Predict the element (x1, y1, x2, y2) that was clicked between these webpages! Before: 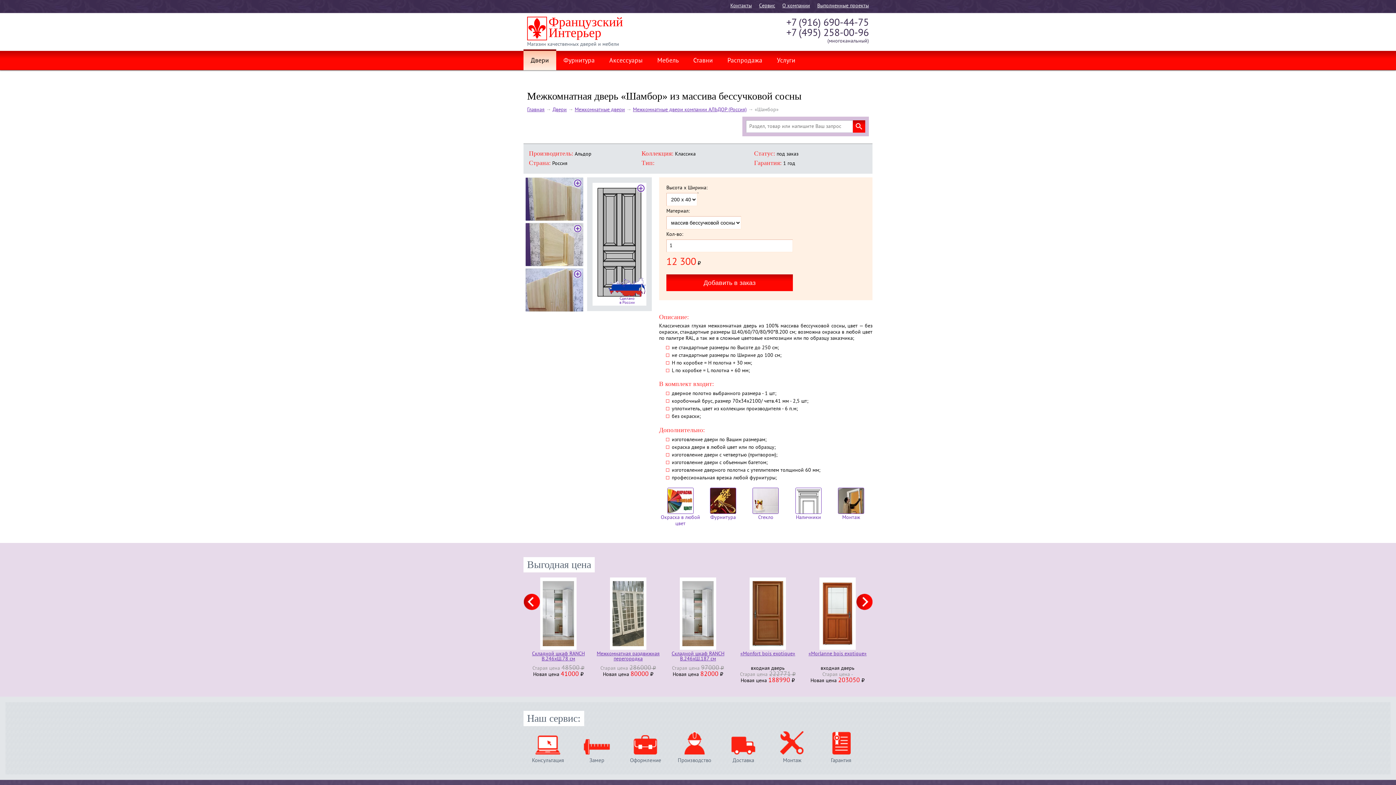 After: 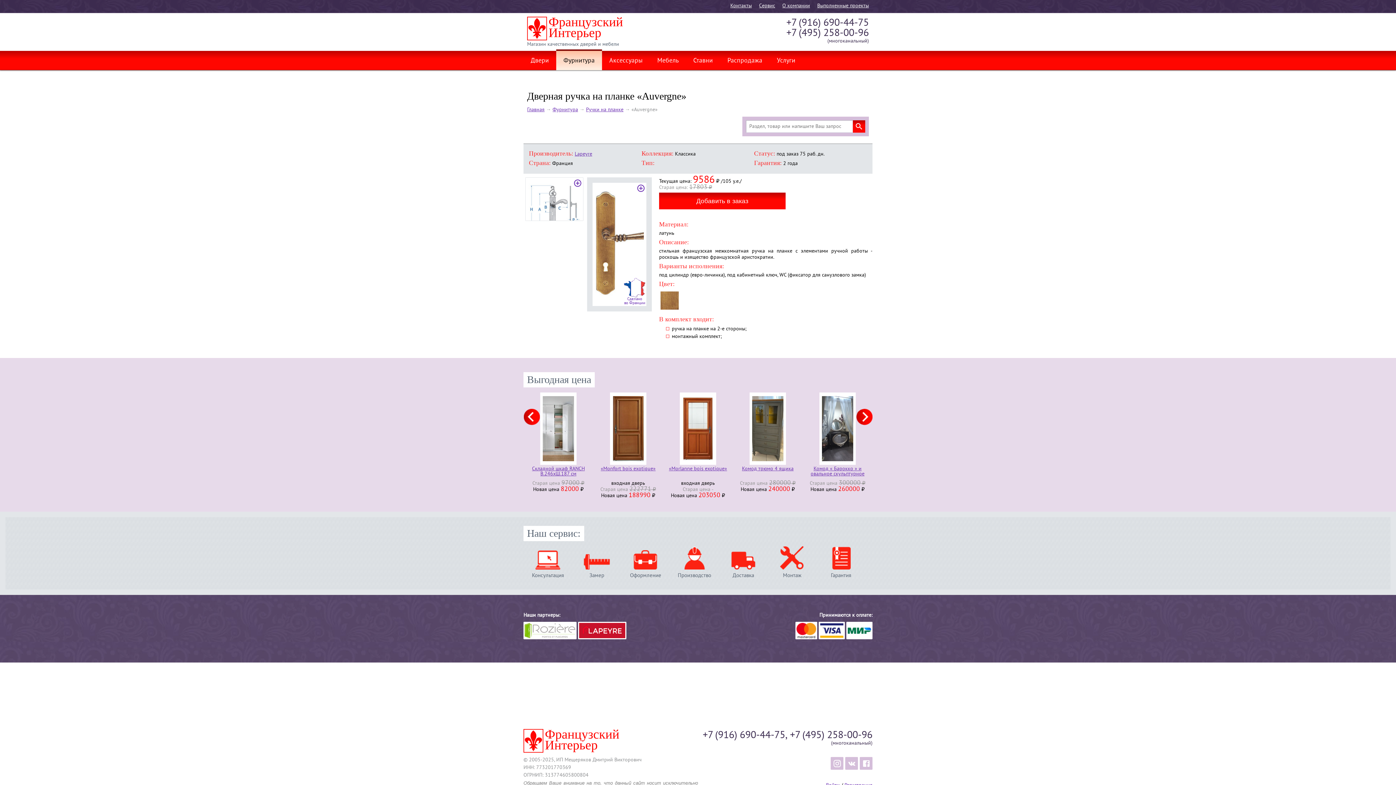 Action: bbox: (595, 577, 661, 650)